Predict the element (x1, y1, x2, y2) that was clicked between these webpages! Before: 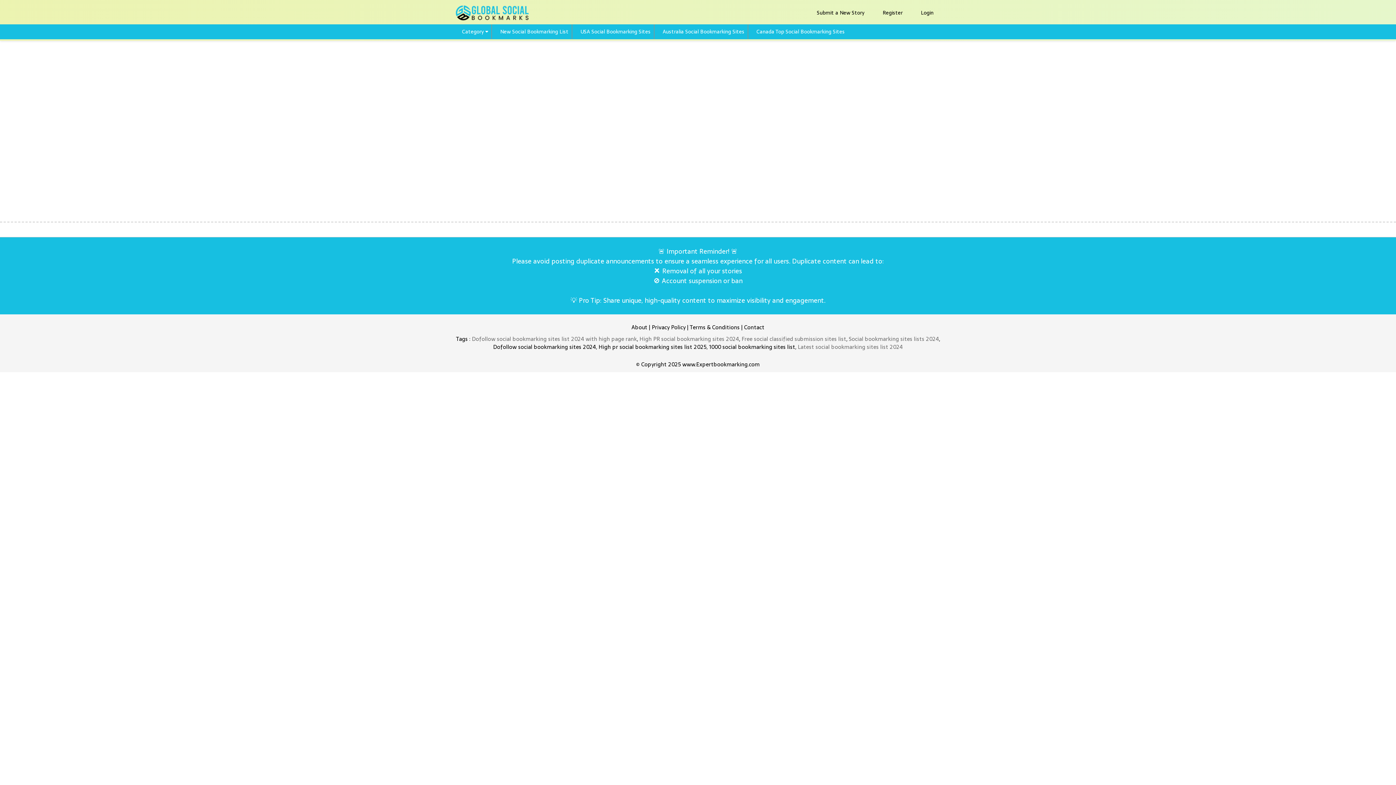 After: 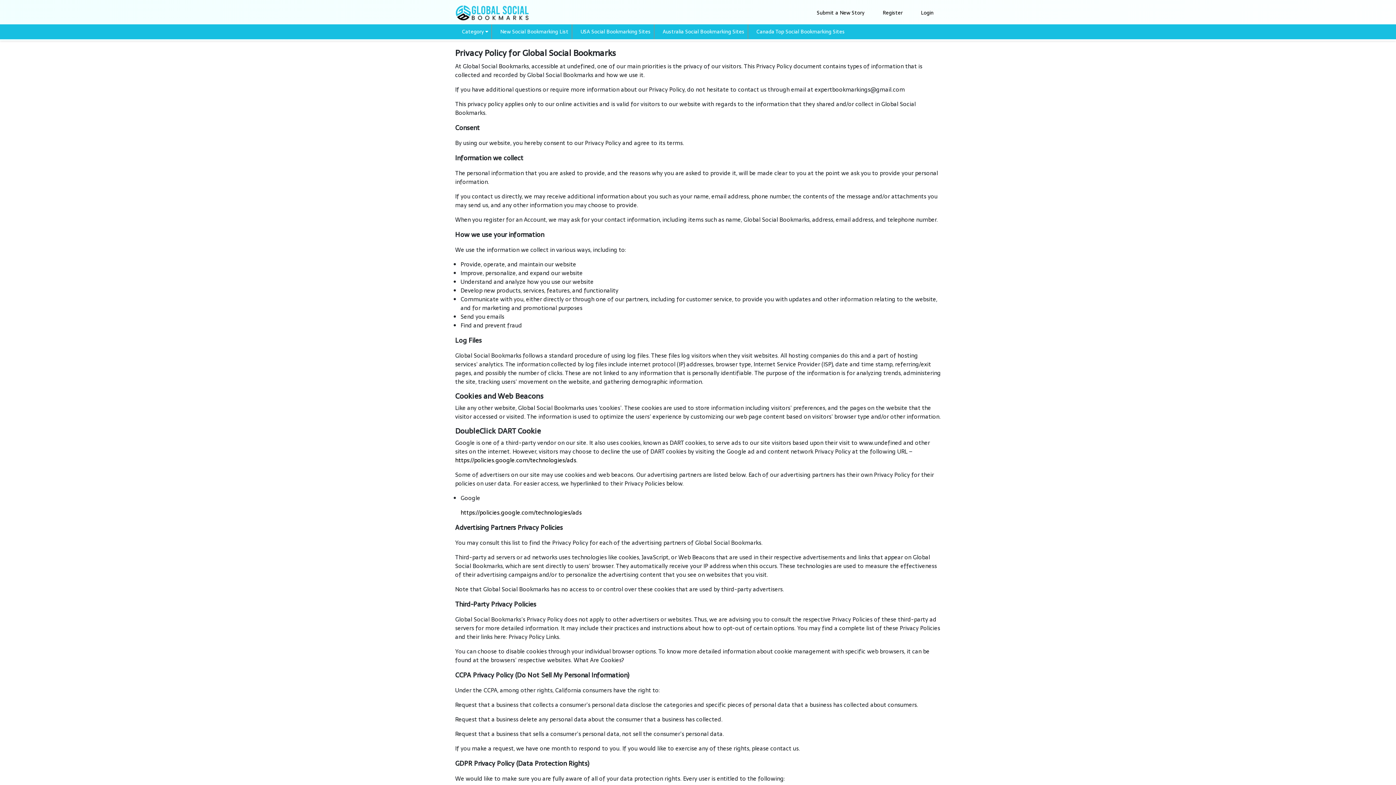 Action: label: Privacy Policy bbox: (652, 322, 685, 332)